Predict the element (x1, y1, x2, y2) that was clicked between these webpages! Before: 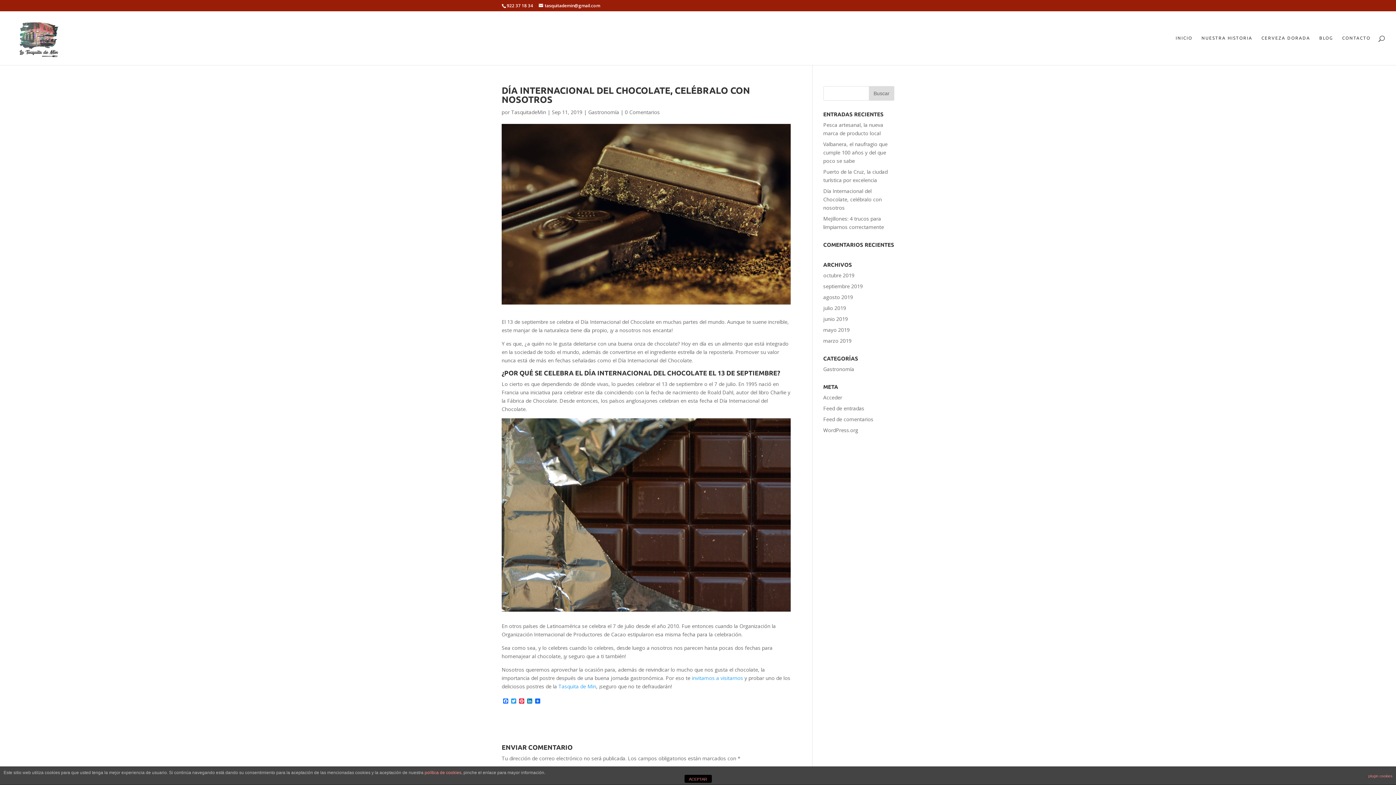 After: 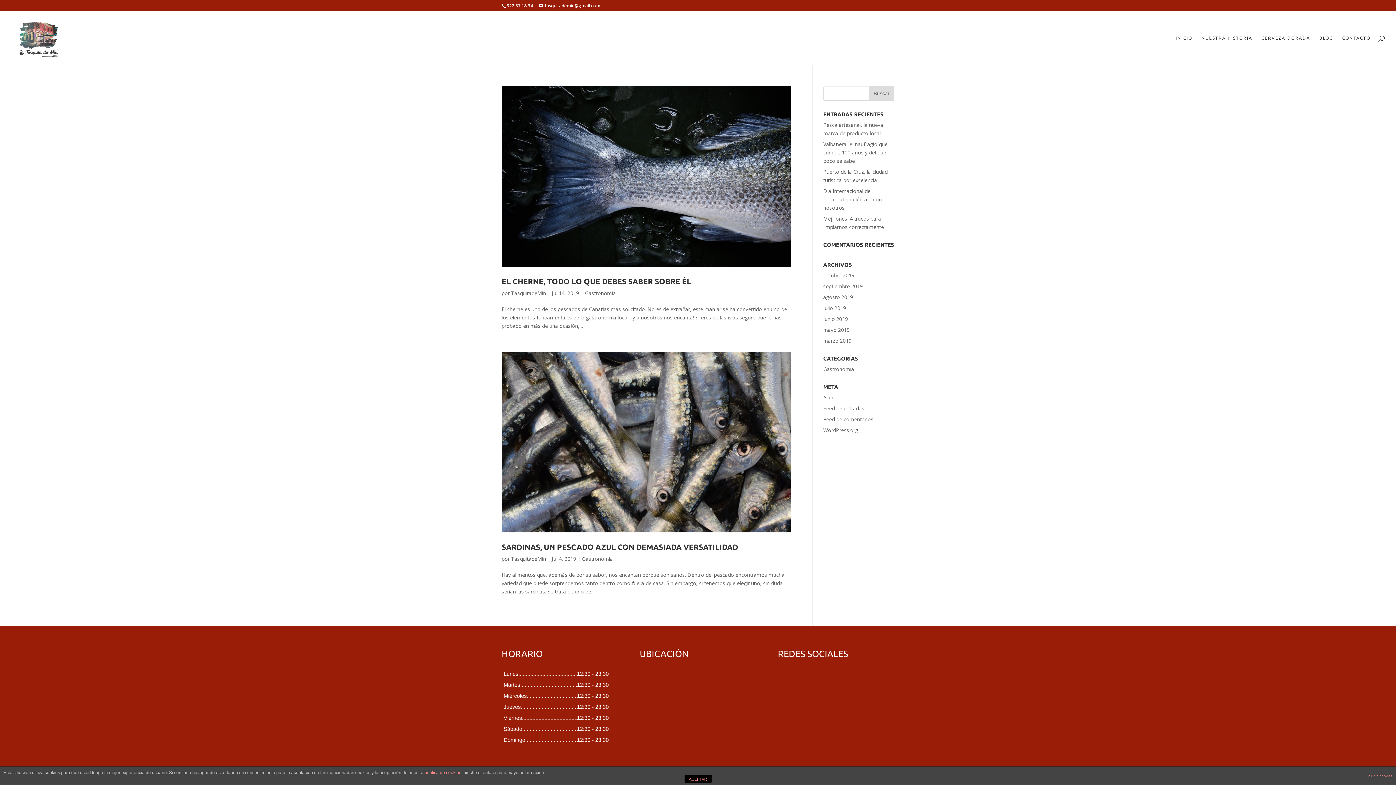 Action: label: julio 2019 bbox: (823, 304, 846, 311)